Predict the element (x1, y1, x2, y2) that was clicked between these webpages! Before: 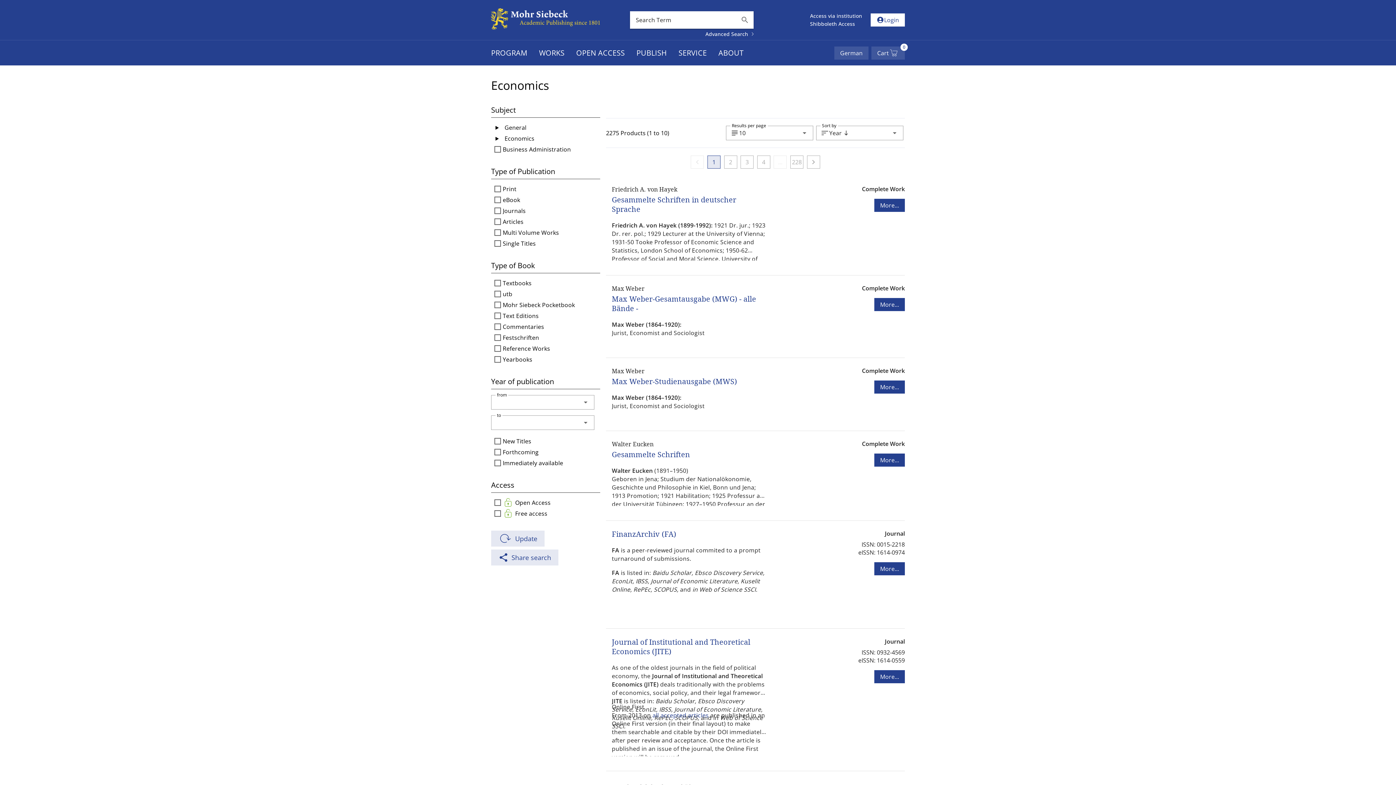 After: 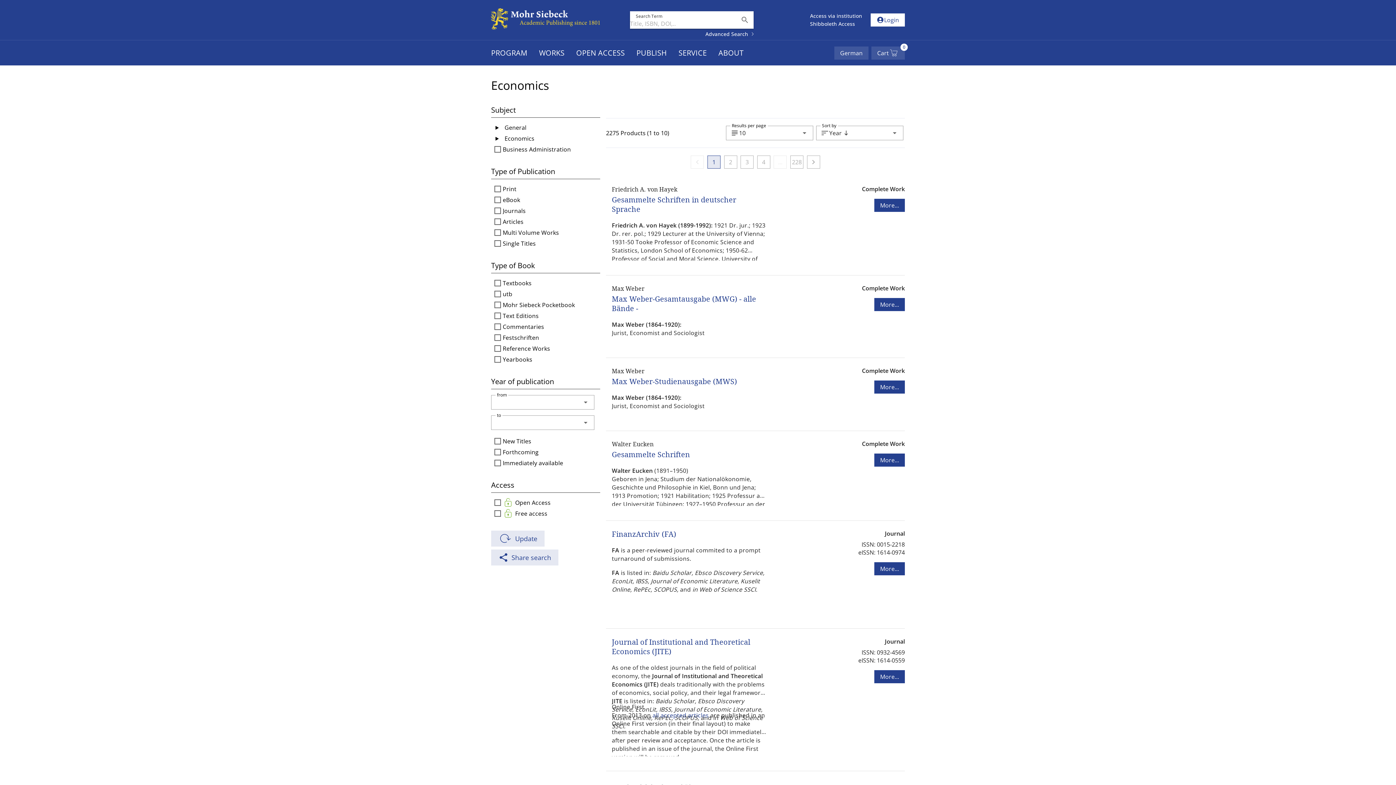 Action: bbox: (740, 15, 749, 24) label: search